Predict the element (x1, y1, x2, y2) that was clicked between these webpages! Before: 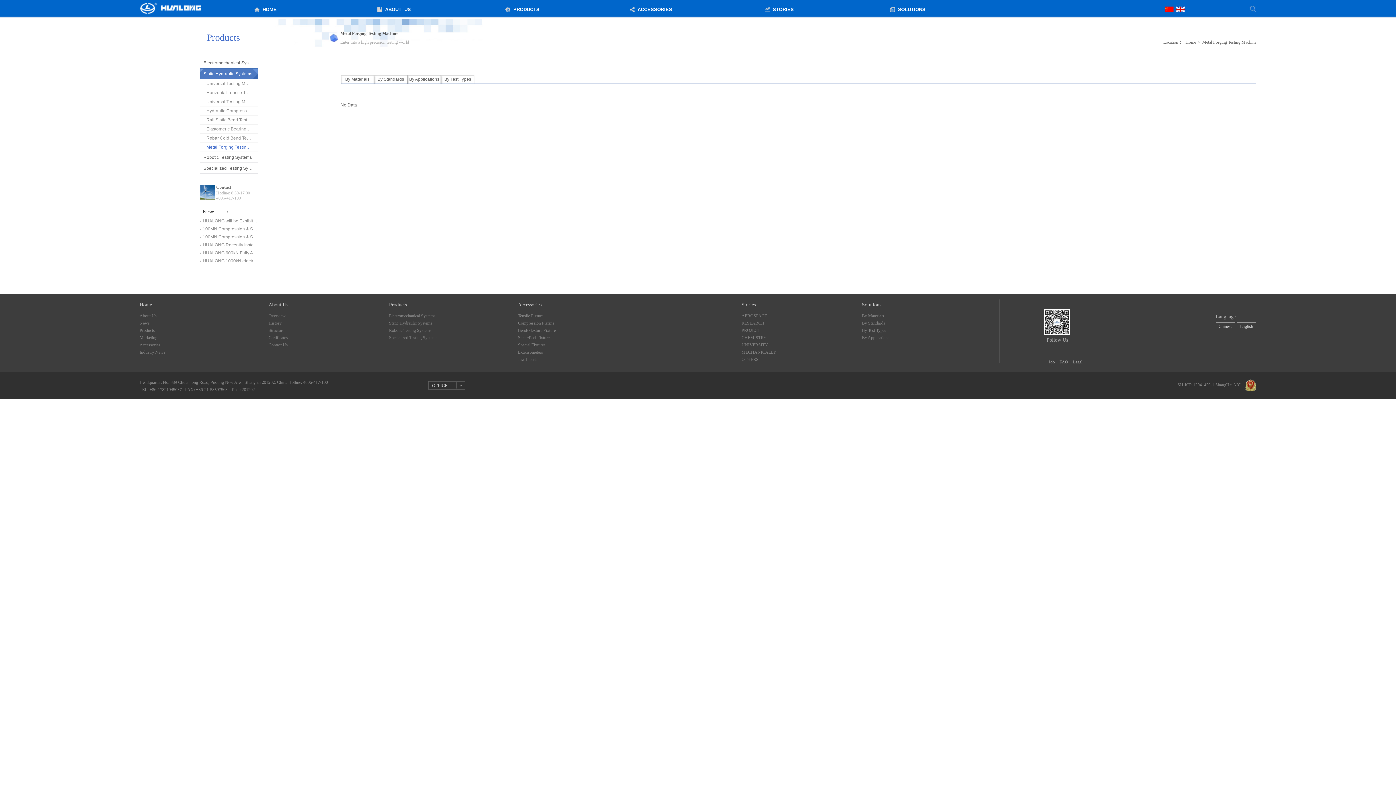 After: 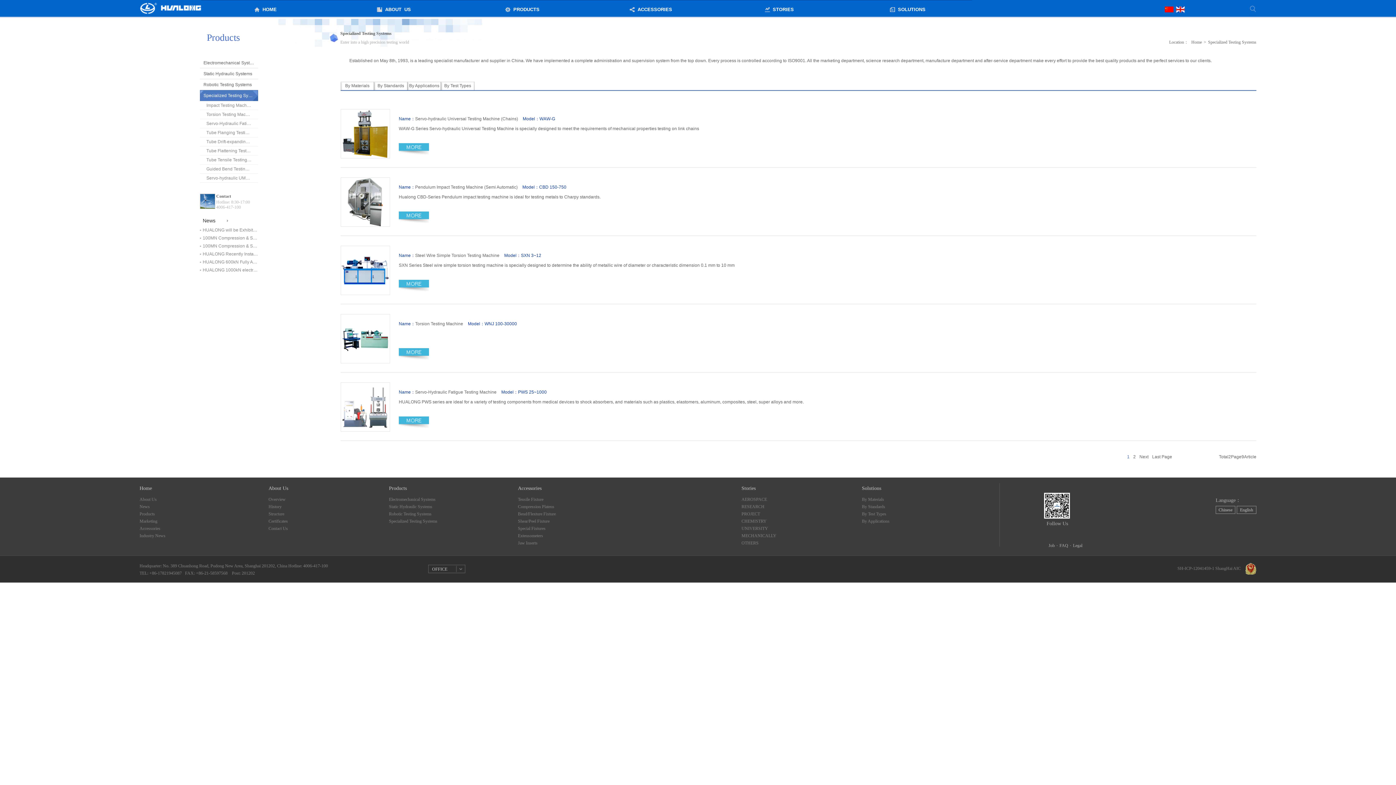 Action: label: Specialized Testing Systems bbox: (389, 334, 475, 341)